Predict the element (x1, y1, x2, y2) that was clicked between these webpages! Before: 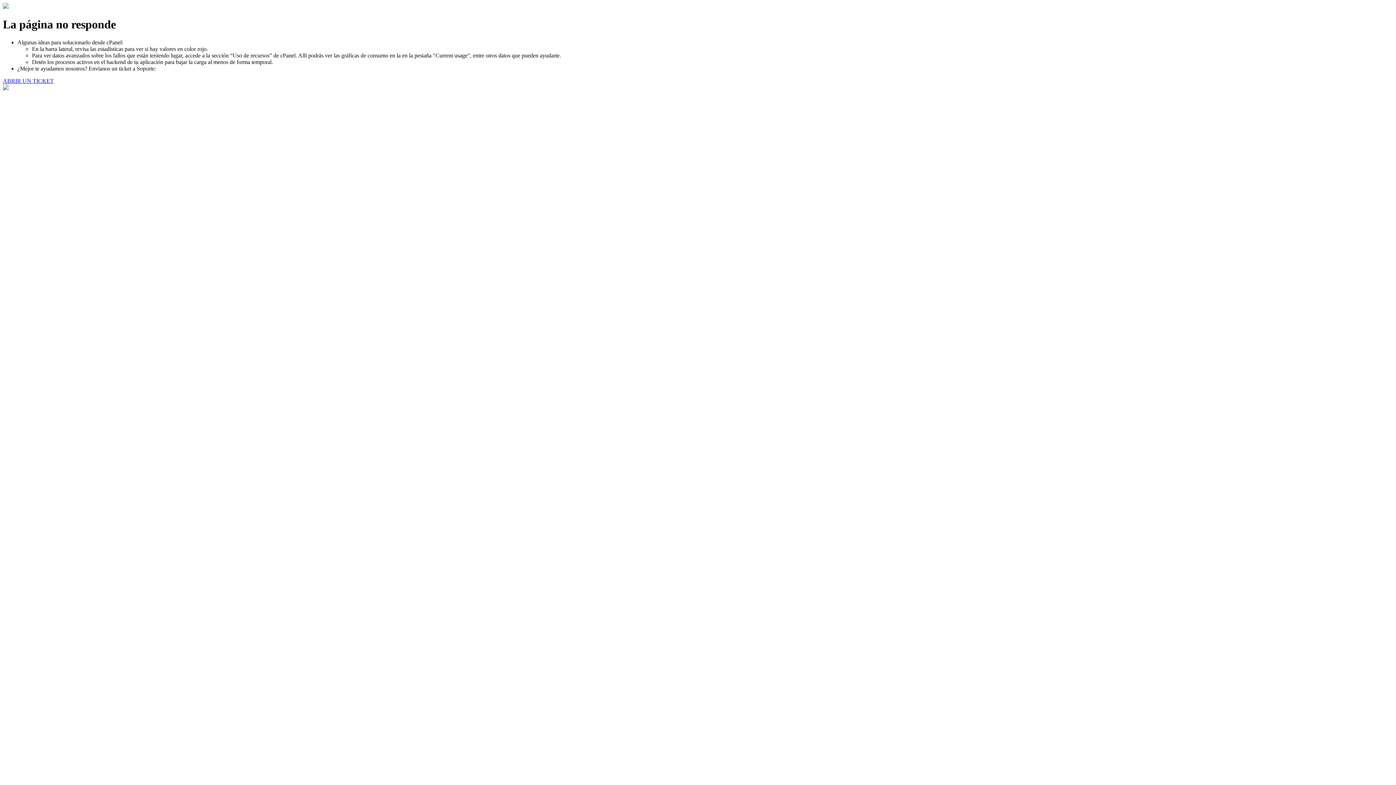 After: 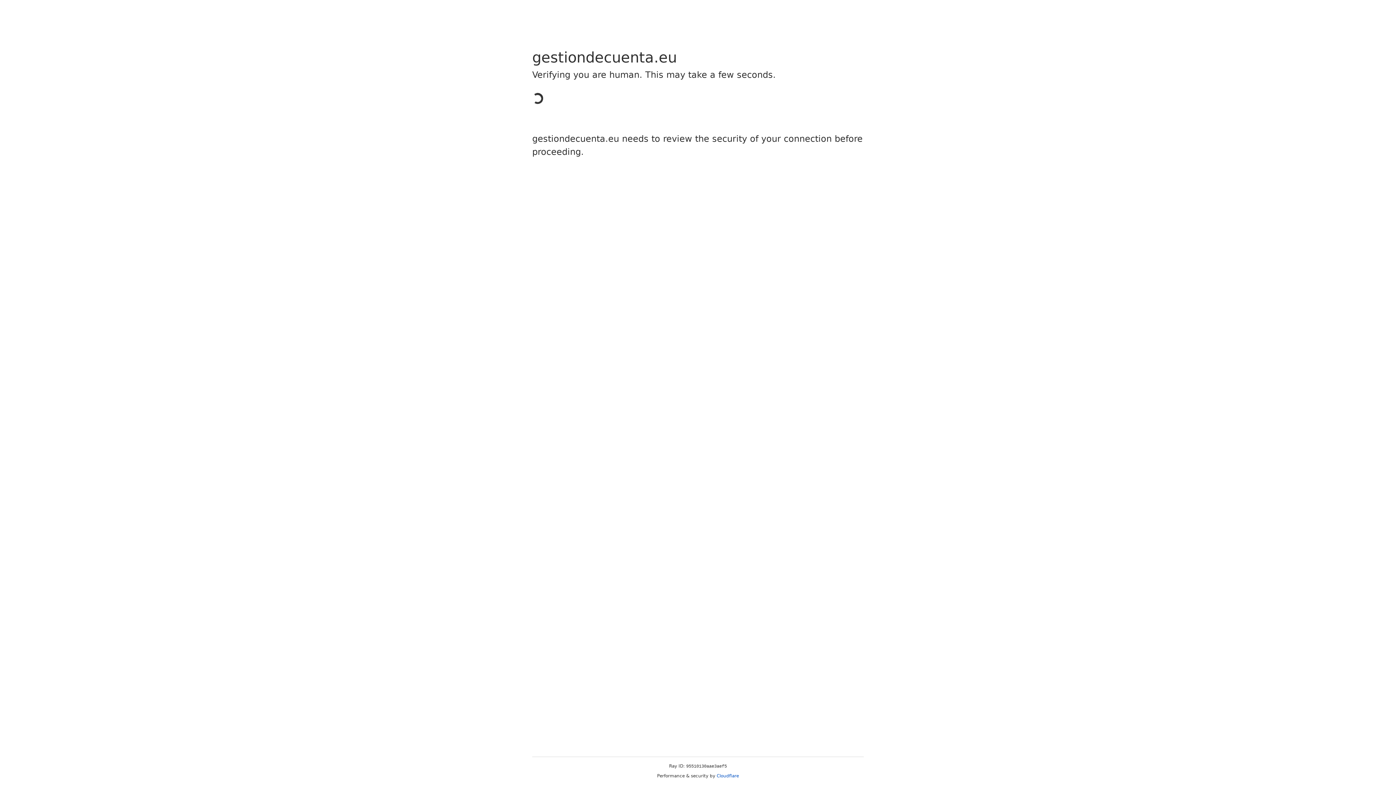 Action: bbox: (2, 77, 53, 83) label: ABRIR UN TICKET